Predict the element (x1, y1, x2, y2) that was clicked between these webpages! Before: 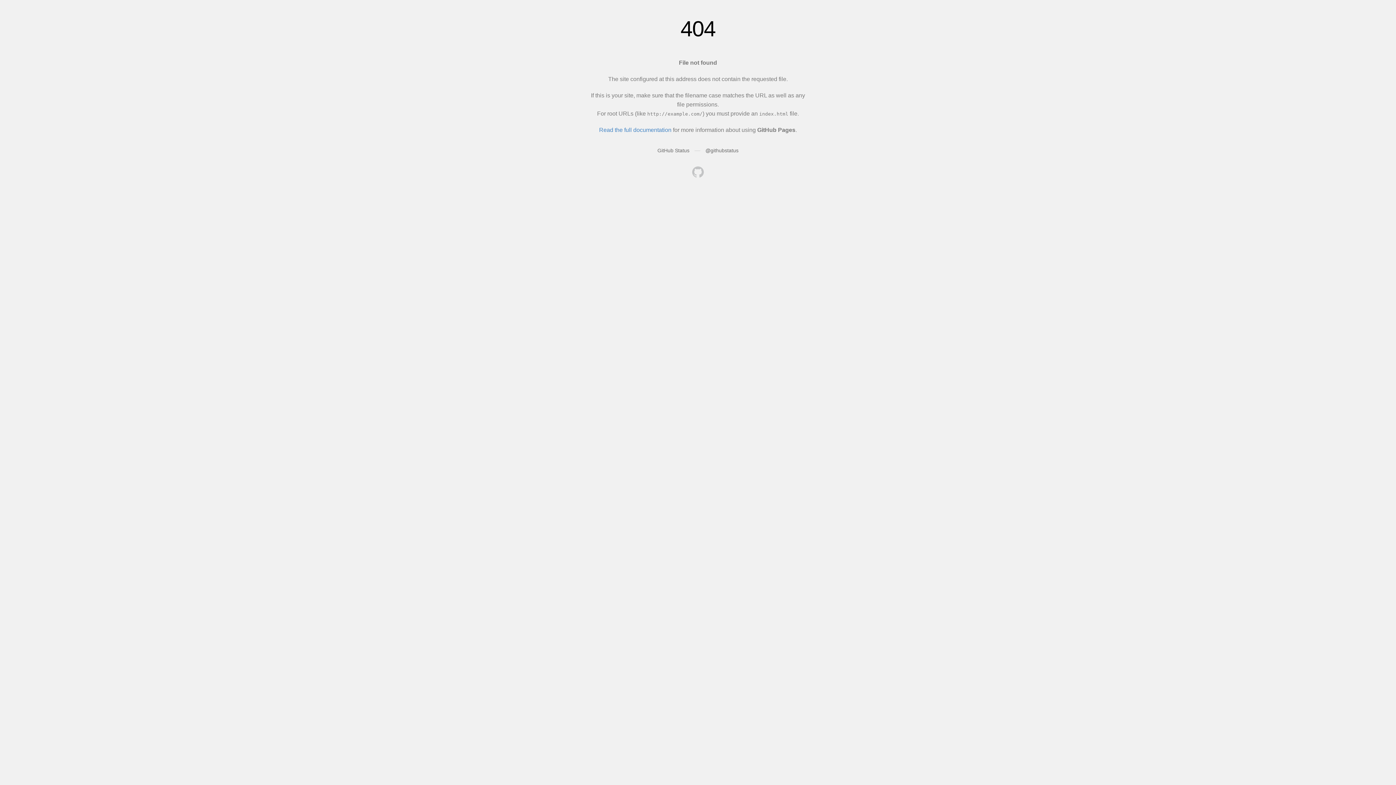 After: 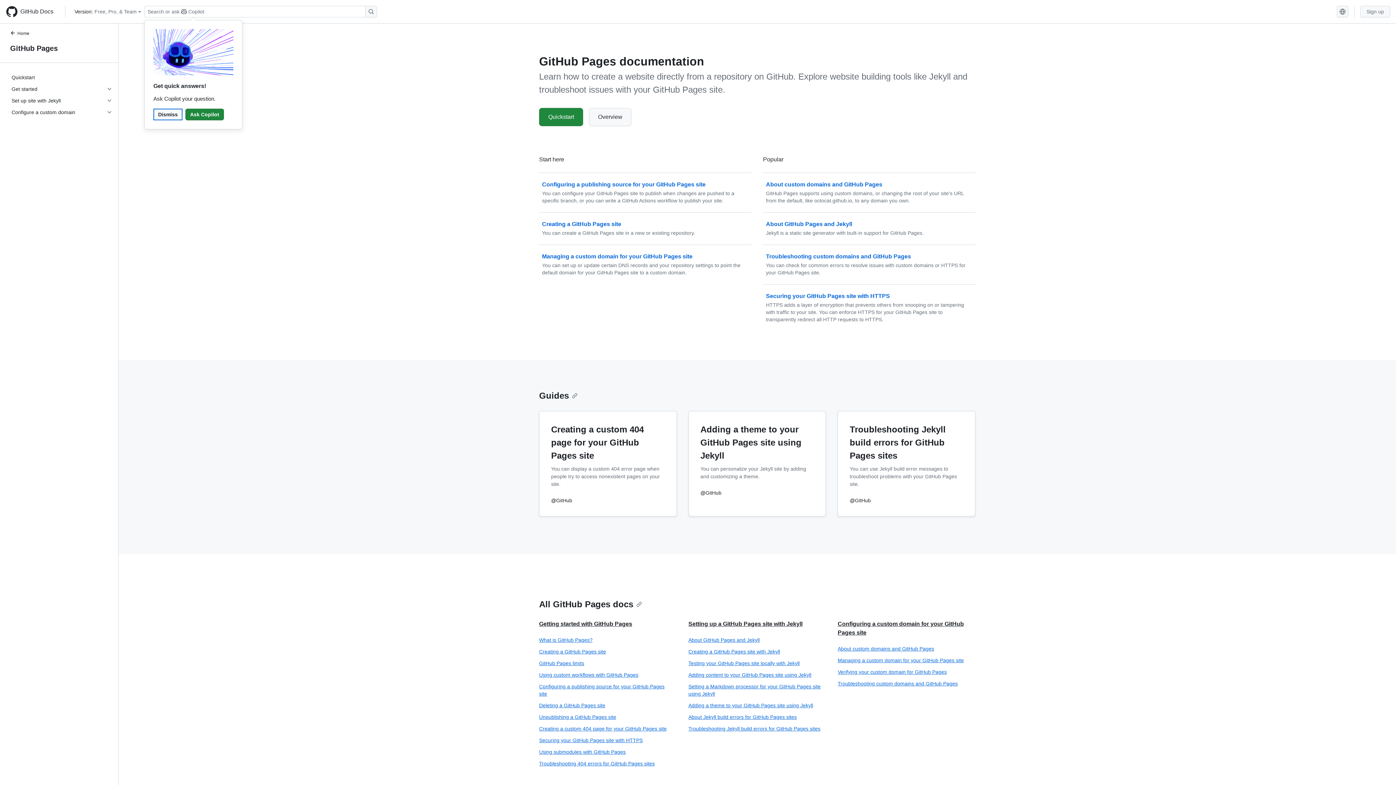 Action: label: Read the full documentation bbox: (599, 126, 671, 133)